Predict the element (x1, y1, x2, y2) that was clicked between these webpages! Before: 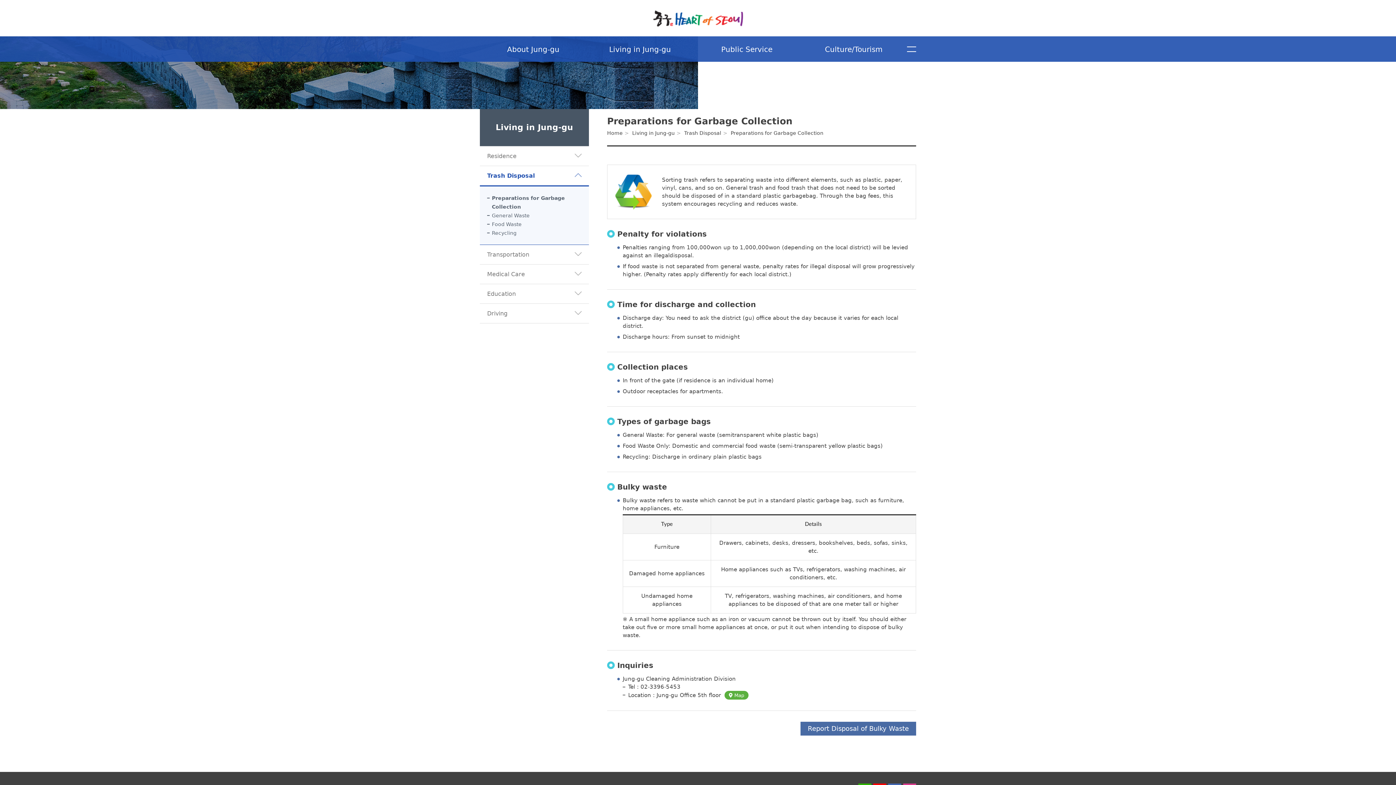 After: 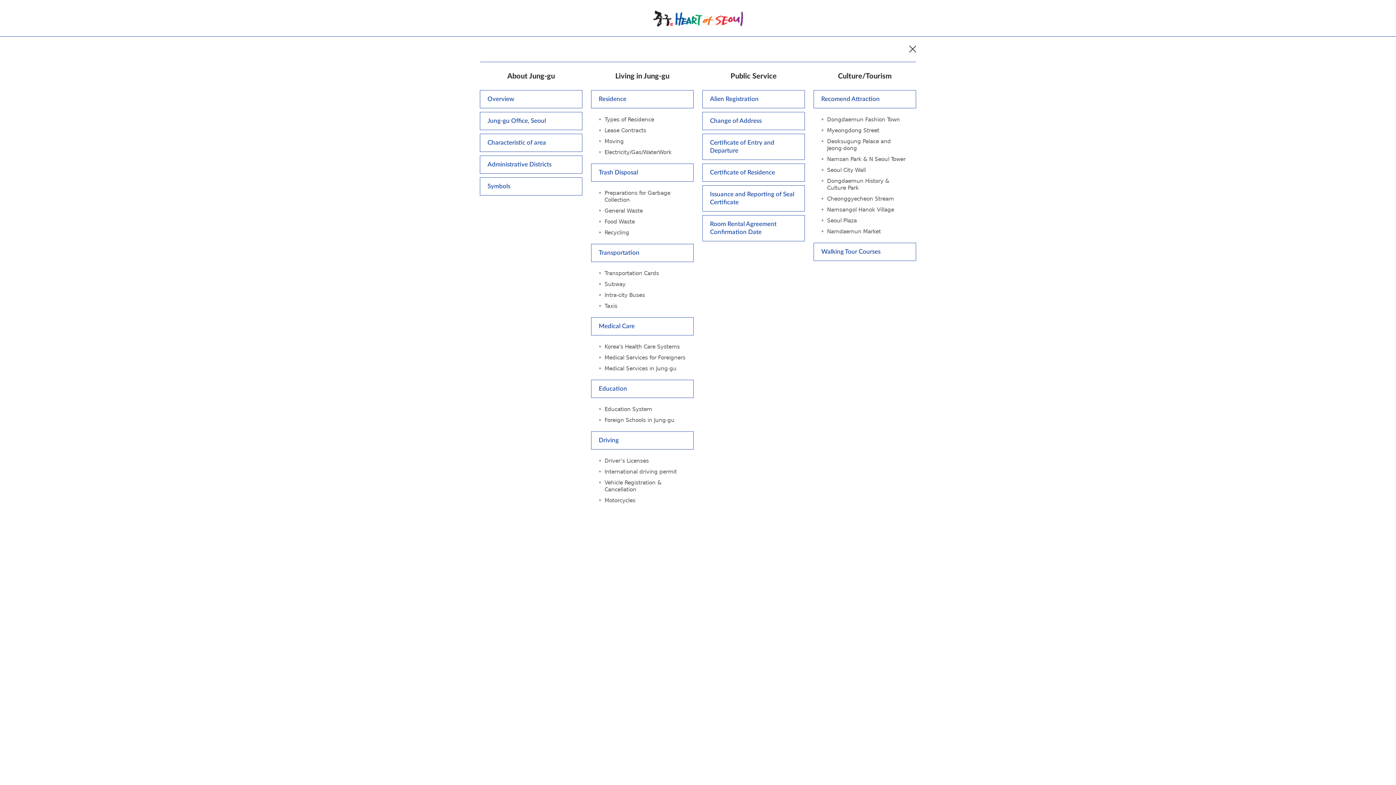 Action: bbox: (907, 41, 916, 56)